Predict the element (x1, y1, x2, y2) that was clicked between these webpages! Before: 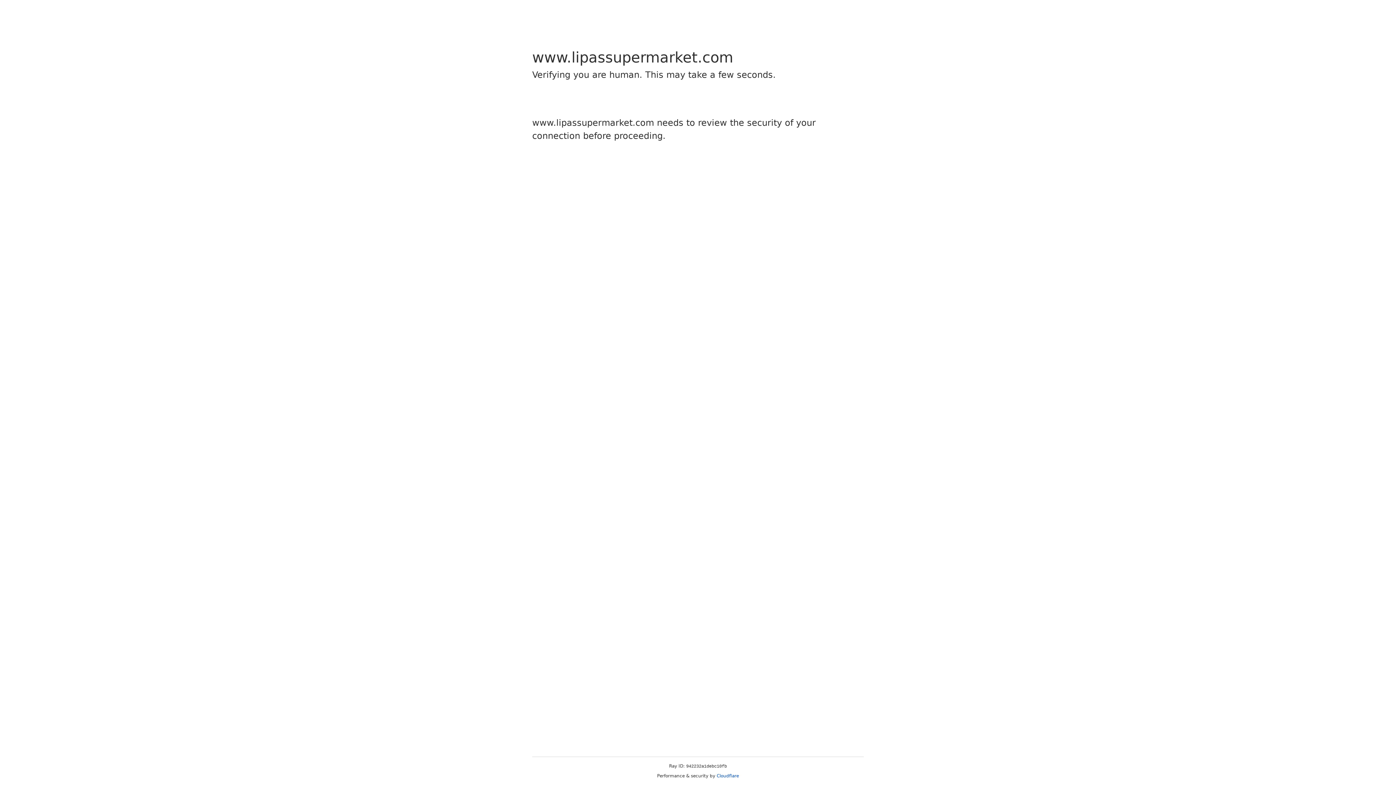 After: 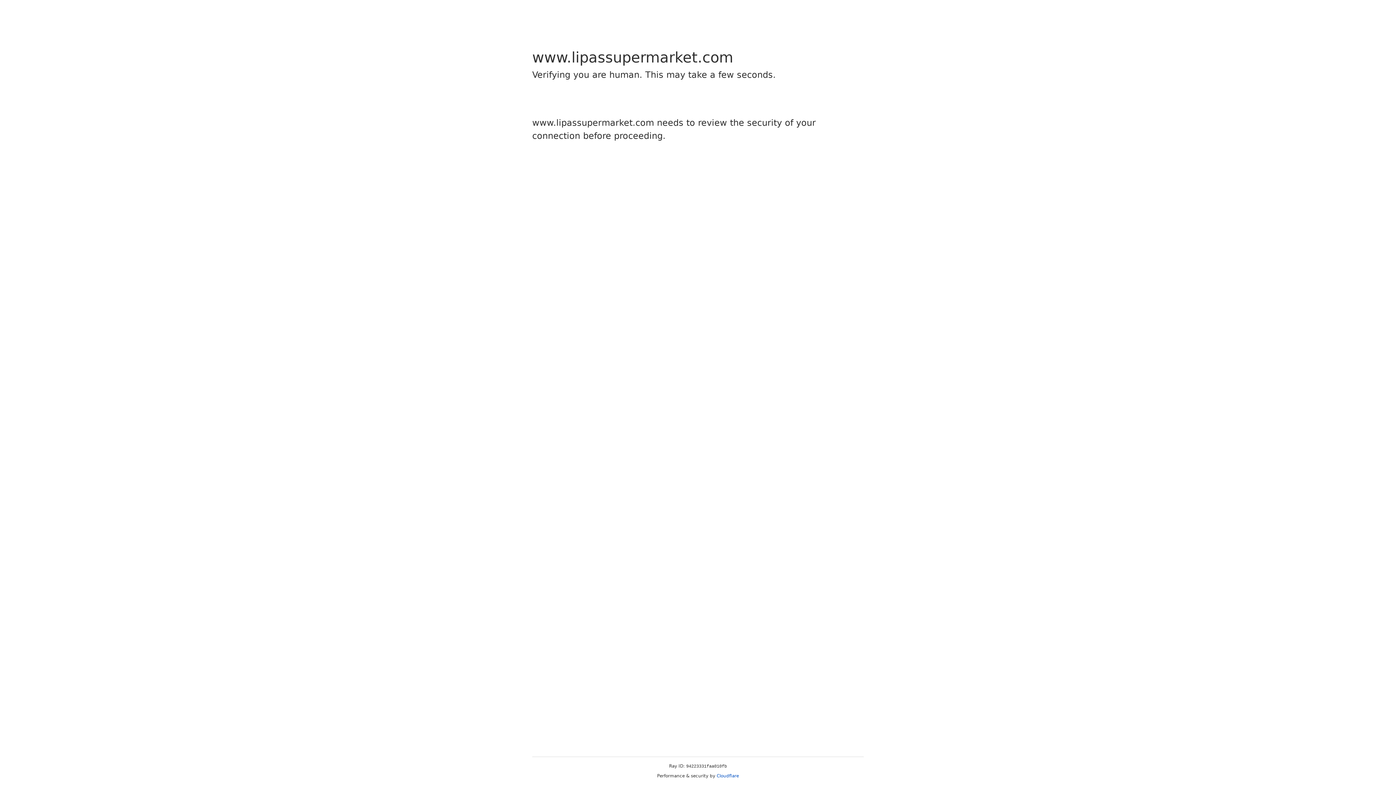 Action: bbox: (716, 773, 739, 778) label: Cloudflare